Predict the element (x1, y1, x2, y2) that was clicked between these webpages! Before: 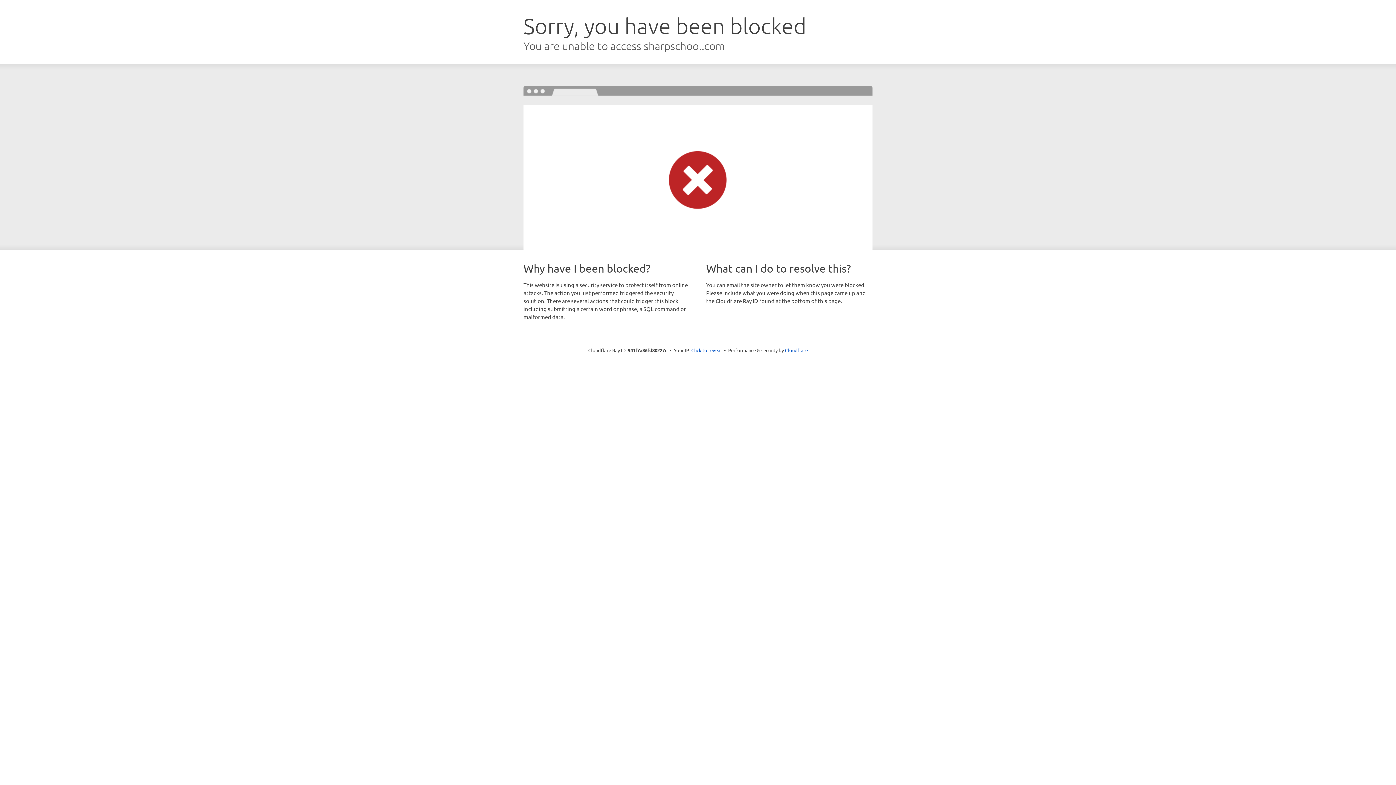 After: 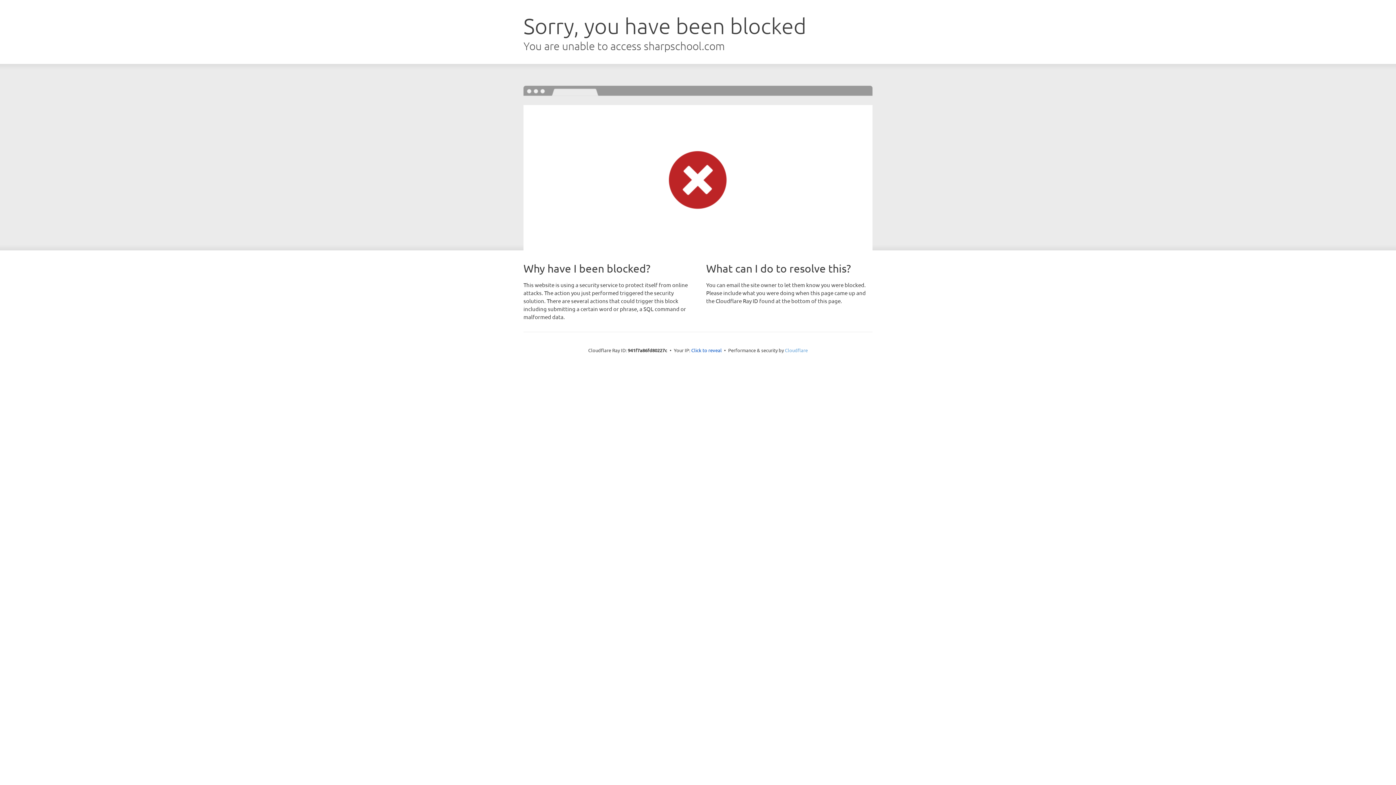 Action: label: Cloudflare bbox: (785, 347, 808, 353)